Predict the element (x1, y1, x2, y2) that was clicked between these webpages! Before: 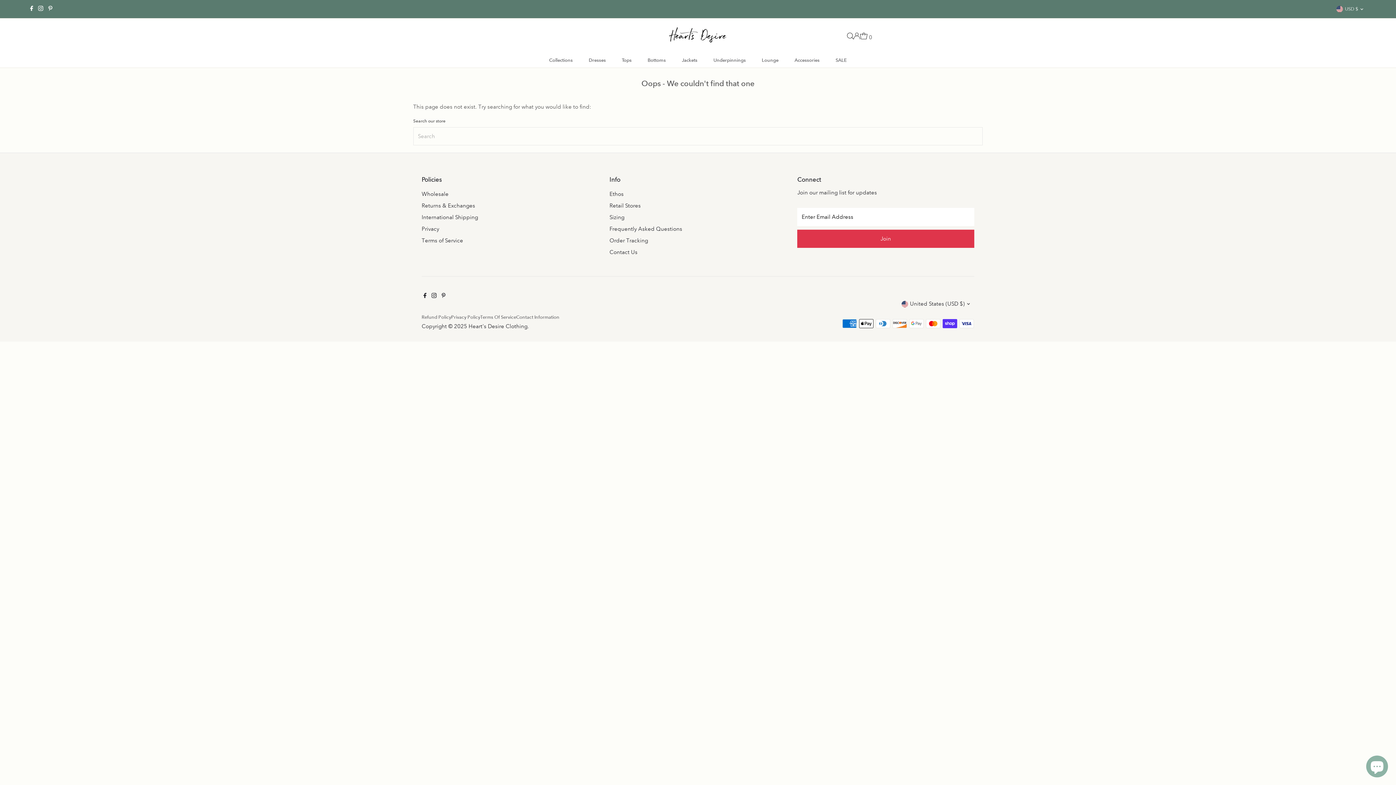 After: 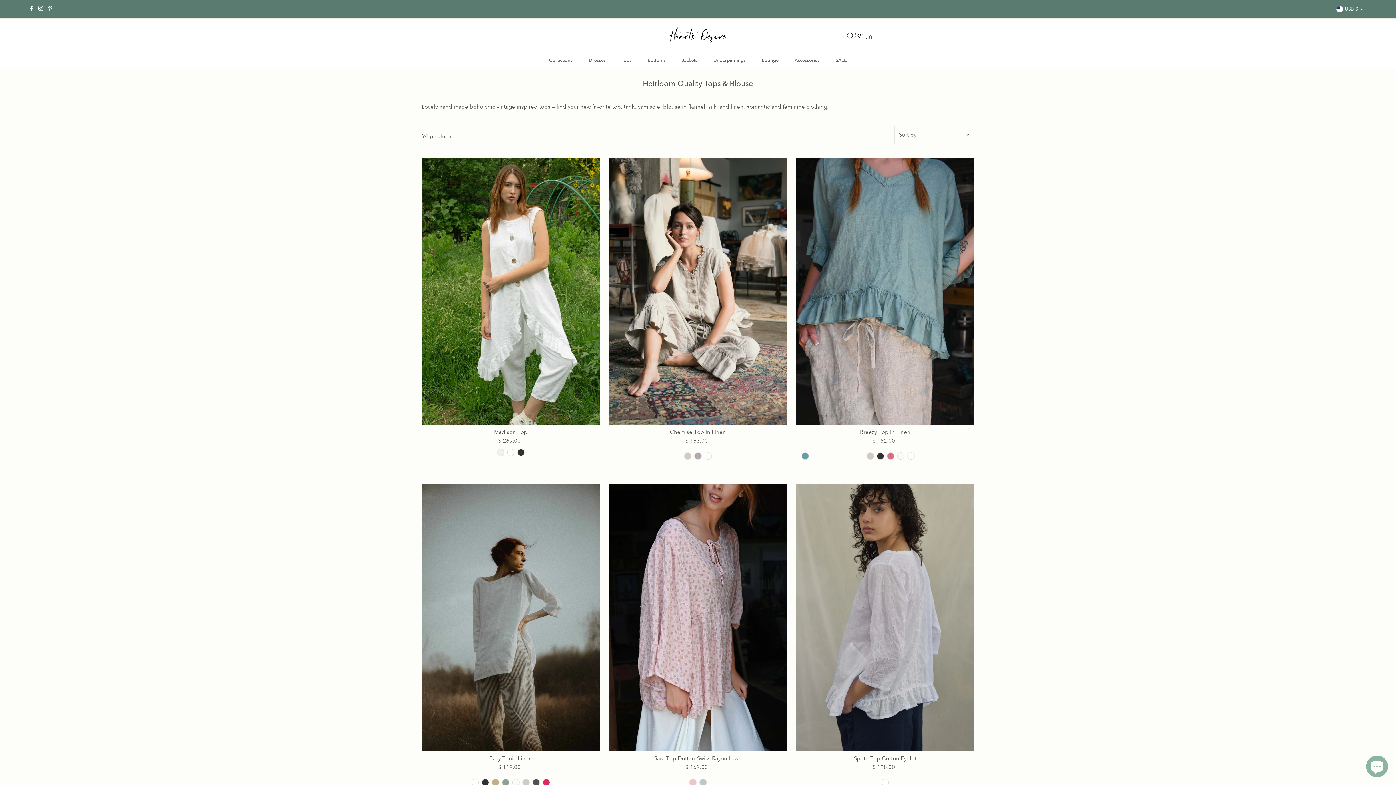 Action: label: Tops bbox: (614, 53, 639, 67)